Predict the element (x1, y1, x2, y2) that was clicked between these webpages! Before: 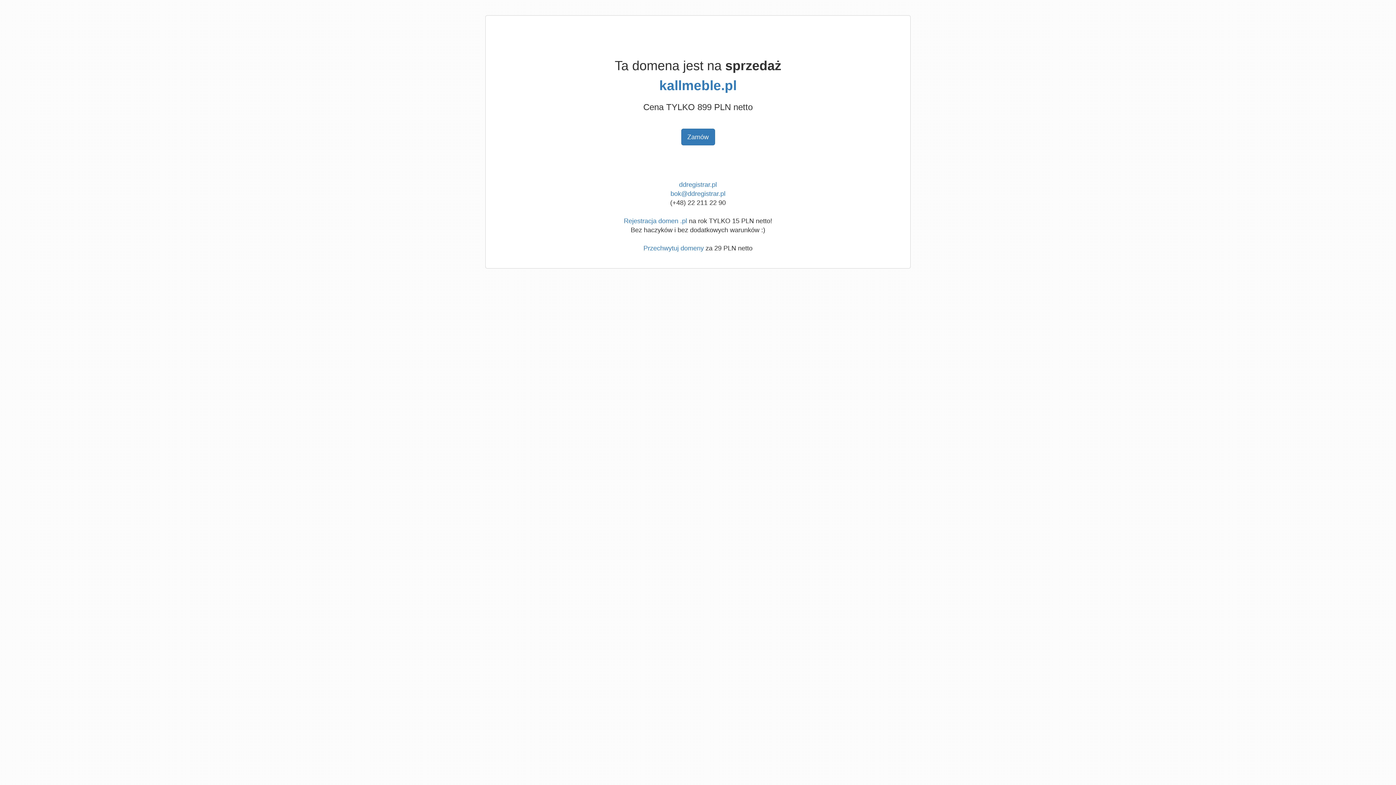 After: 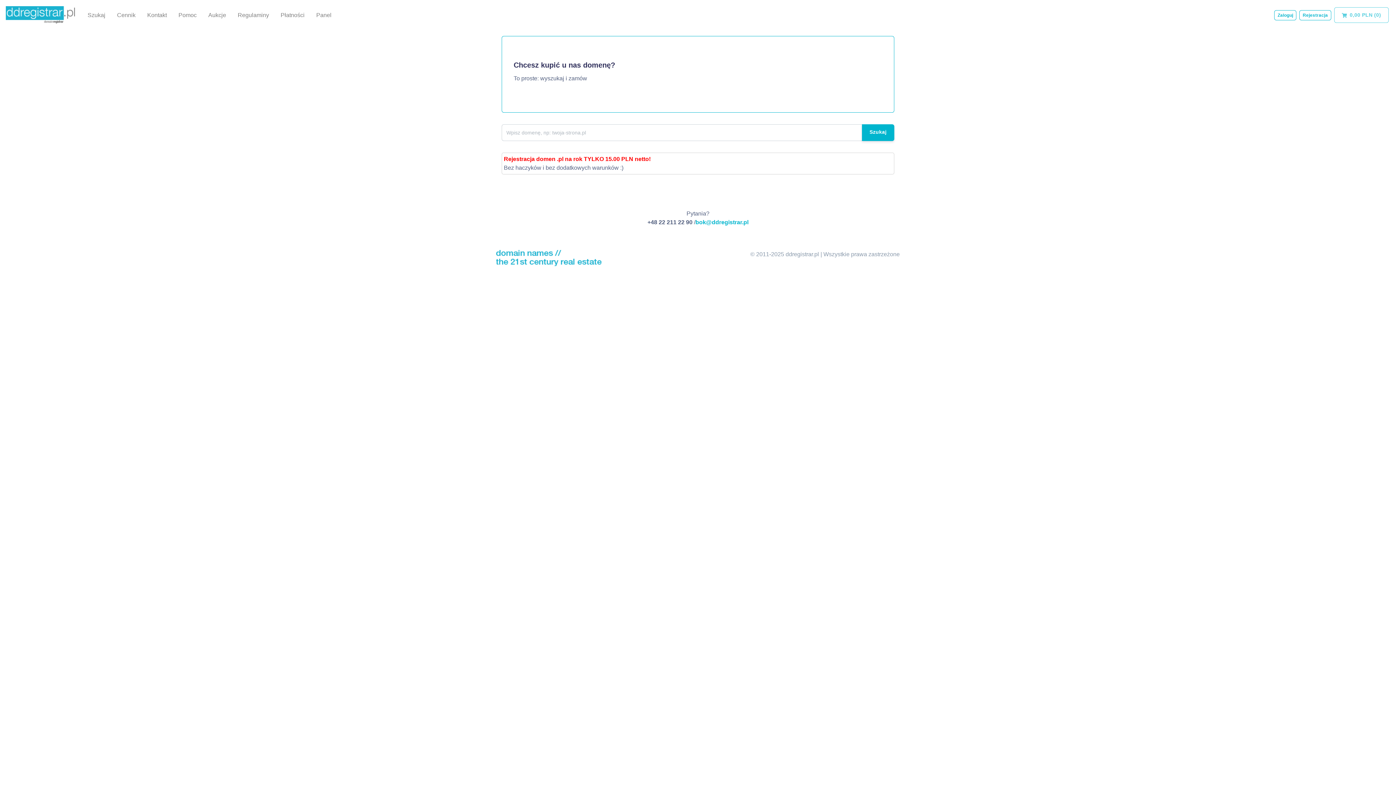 Action: bbox: (643, 244, 704, 252) label: Przechwytuj domeny